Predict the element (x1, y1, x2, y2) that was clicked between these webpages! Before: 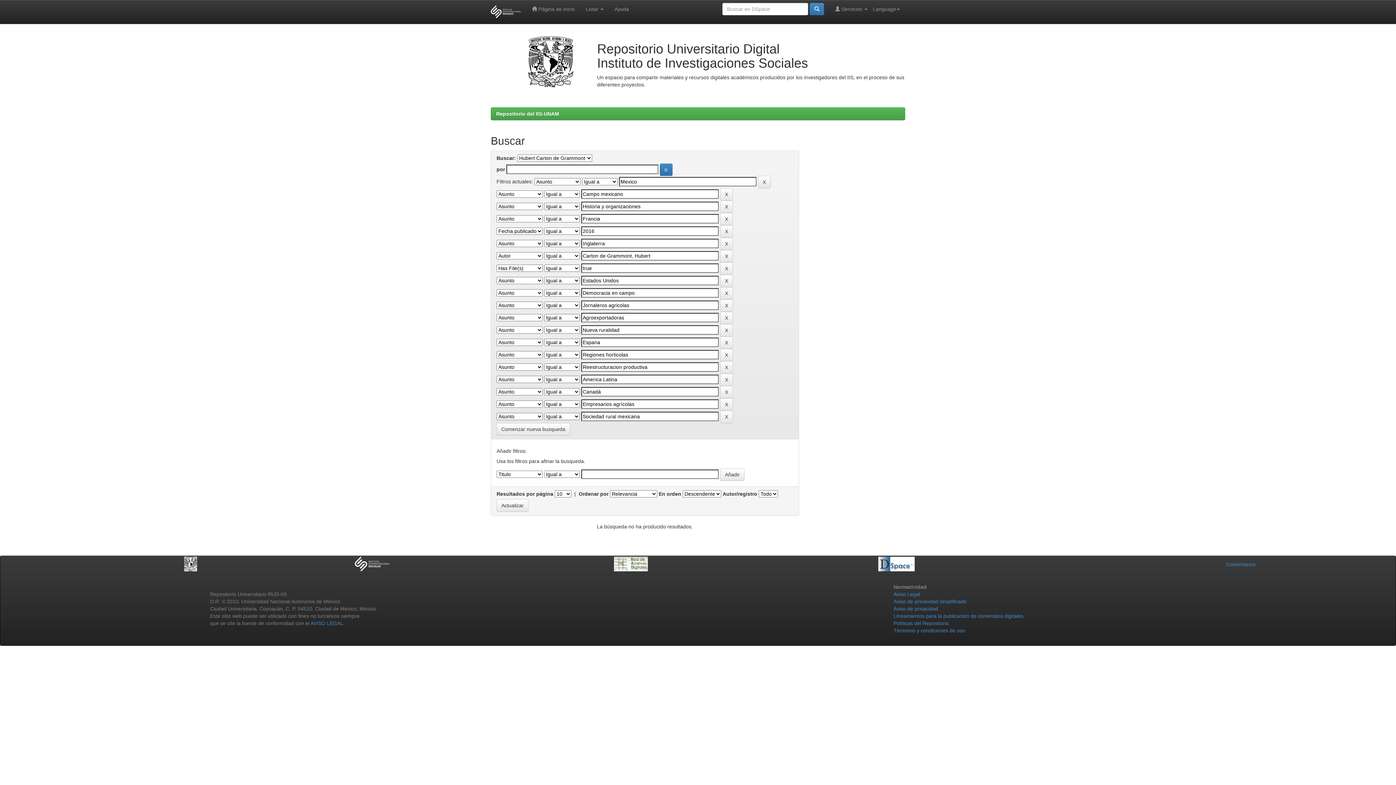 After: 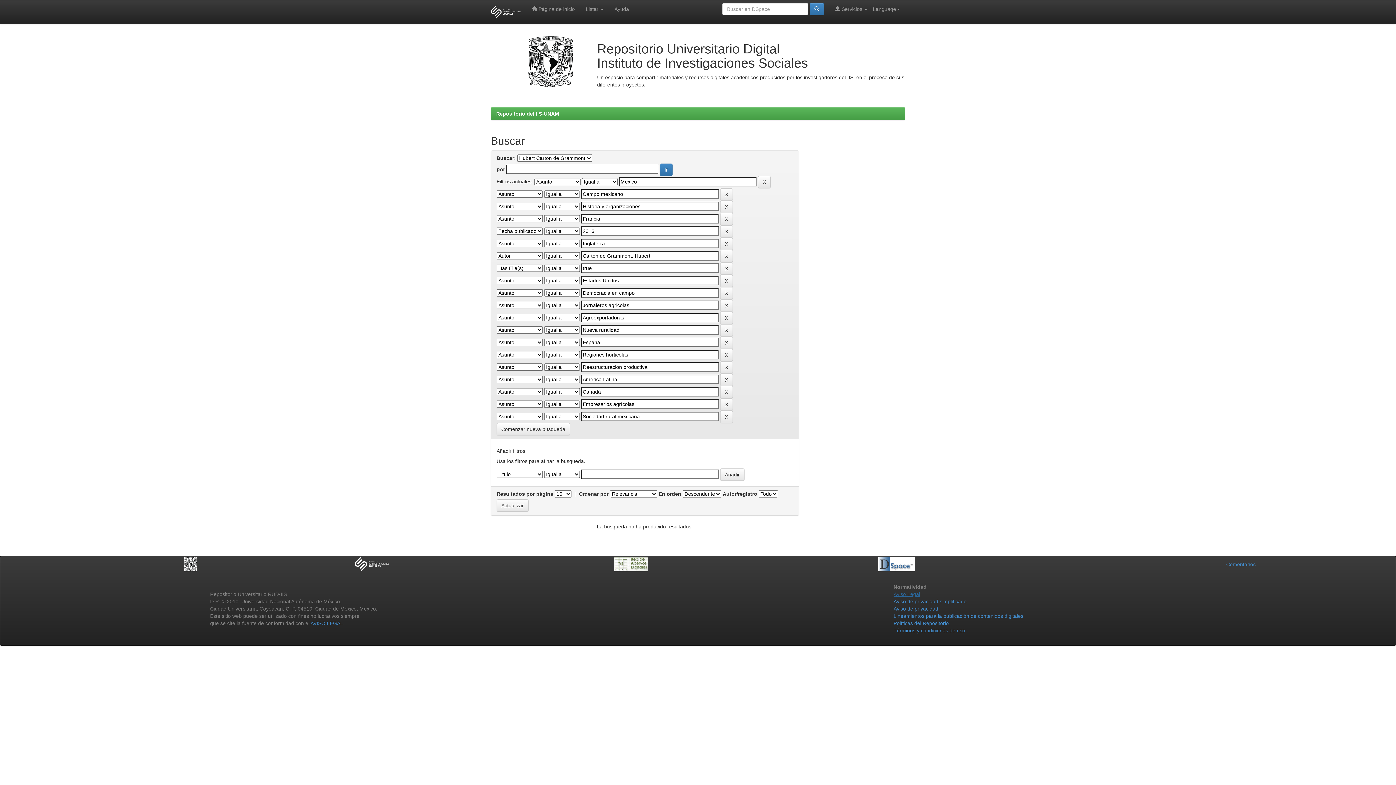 Action: bbox: (893, 591, 920, 597) label: Aviso Legal